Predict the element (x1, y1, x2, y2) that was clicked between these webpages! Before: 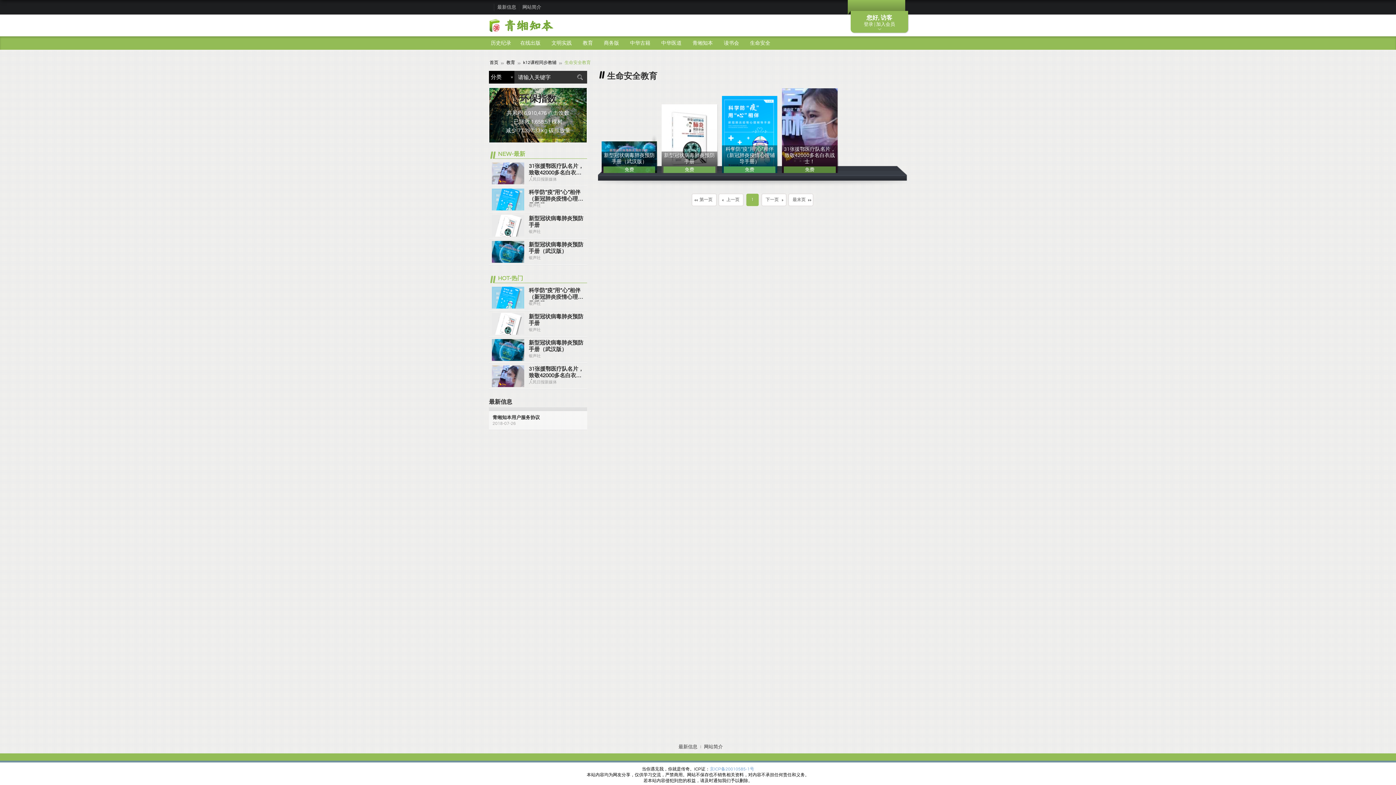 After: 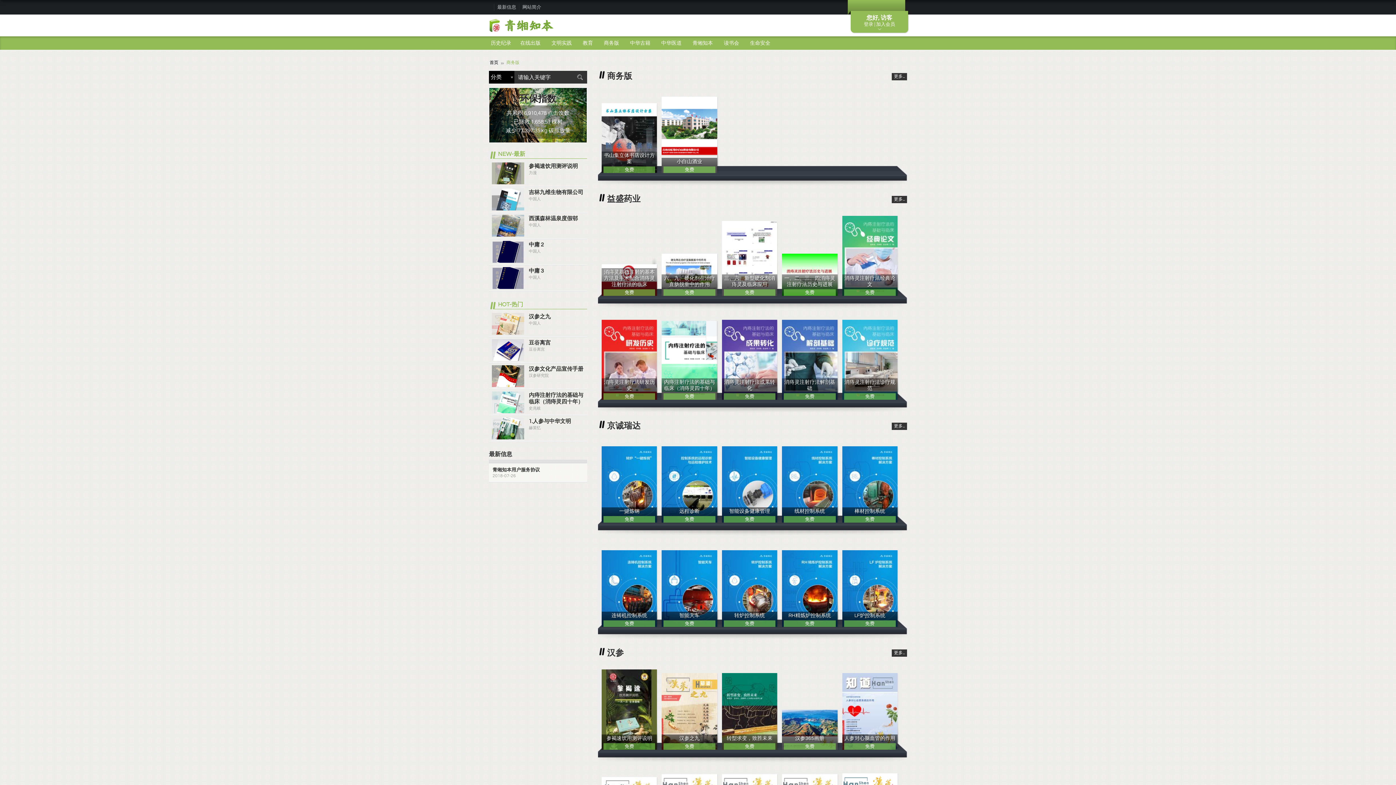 Action: bbox: (600, 36, 622, 49) label: 商务版